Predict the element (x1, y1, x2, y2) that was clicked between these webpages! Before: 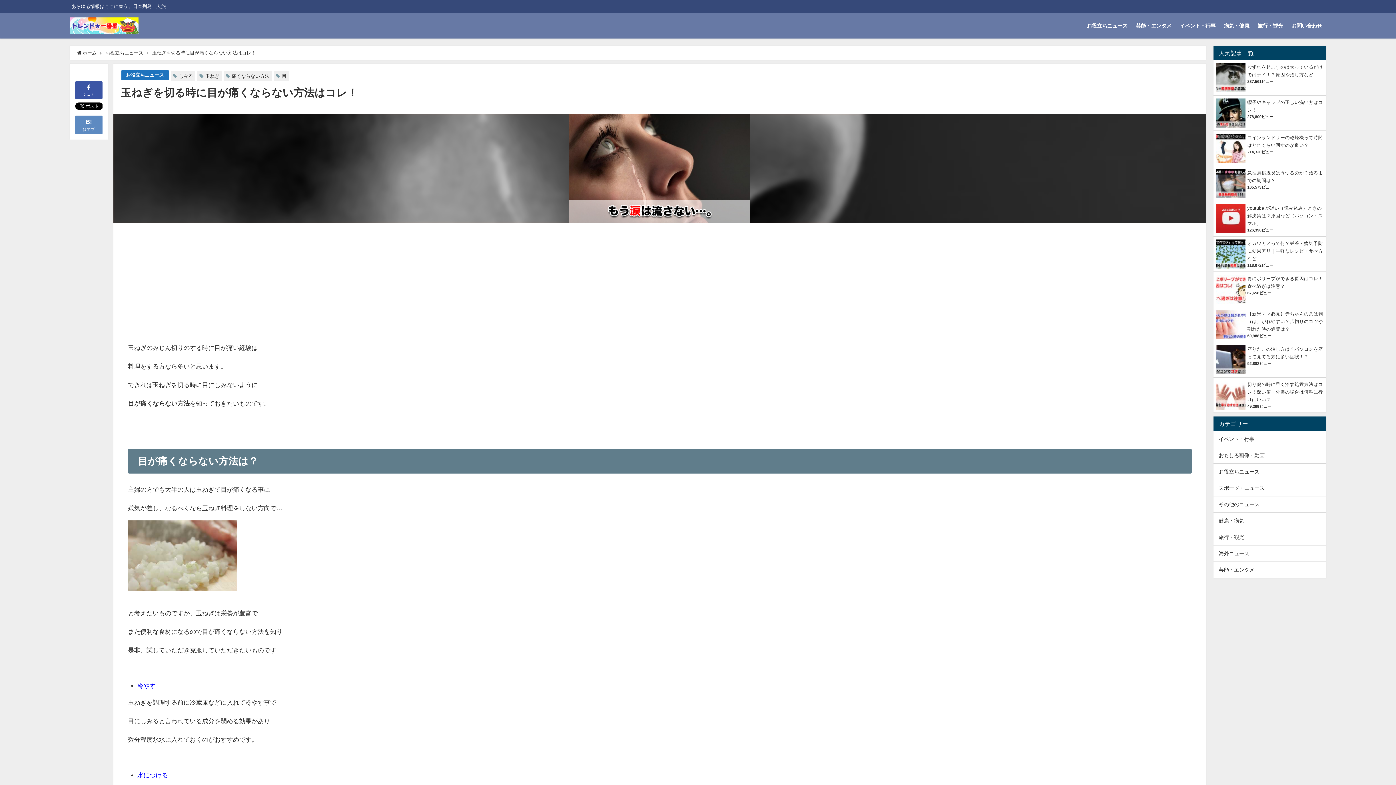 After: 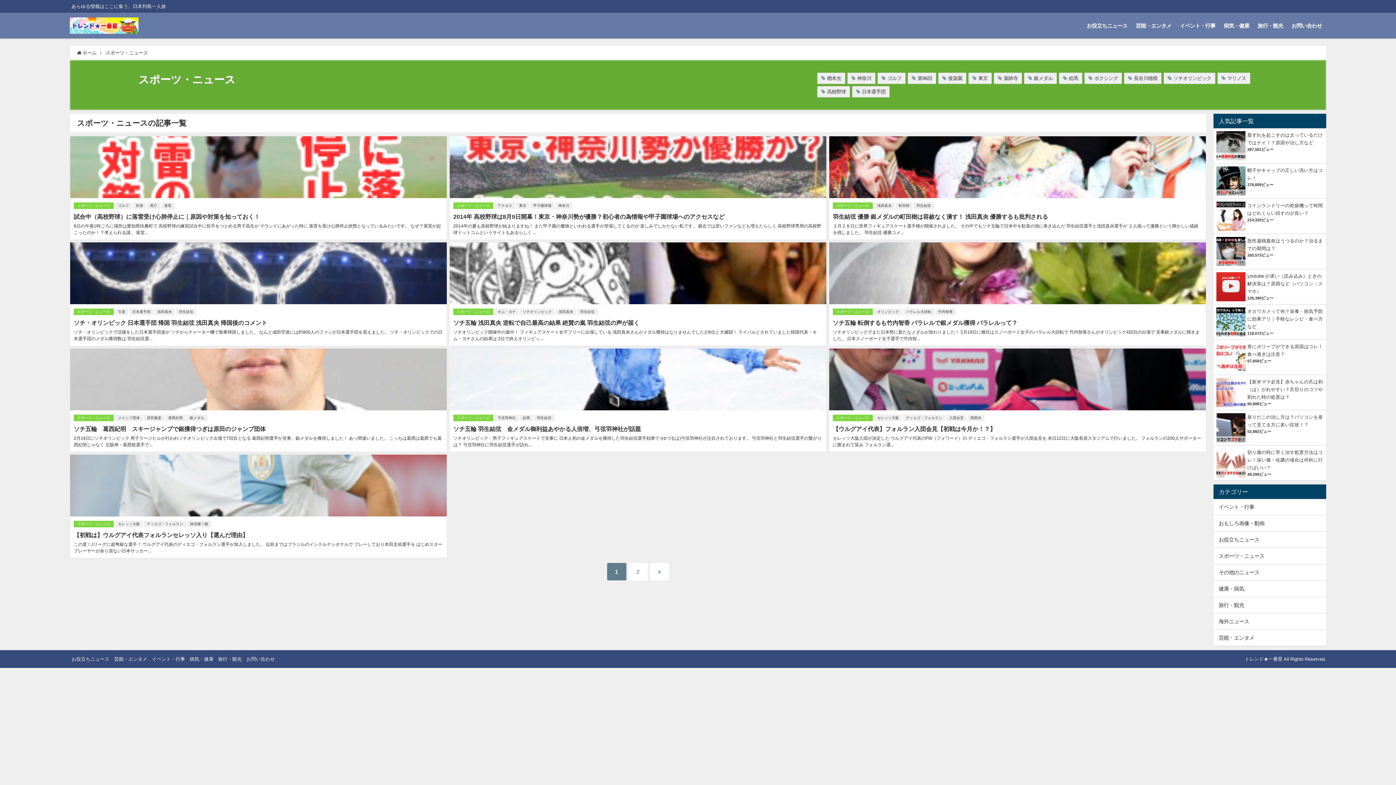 Action: bbox: (1213, 480, 1326, 496) label: スポーツ・ニュース